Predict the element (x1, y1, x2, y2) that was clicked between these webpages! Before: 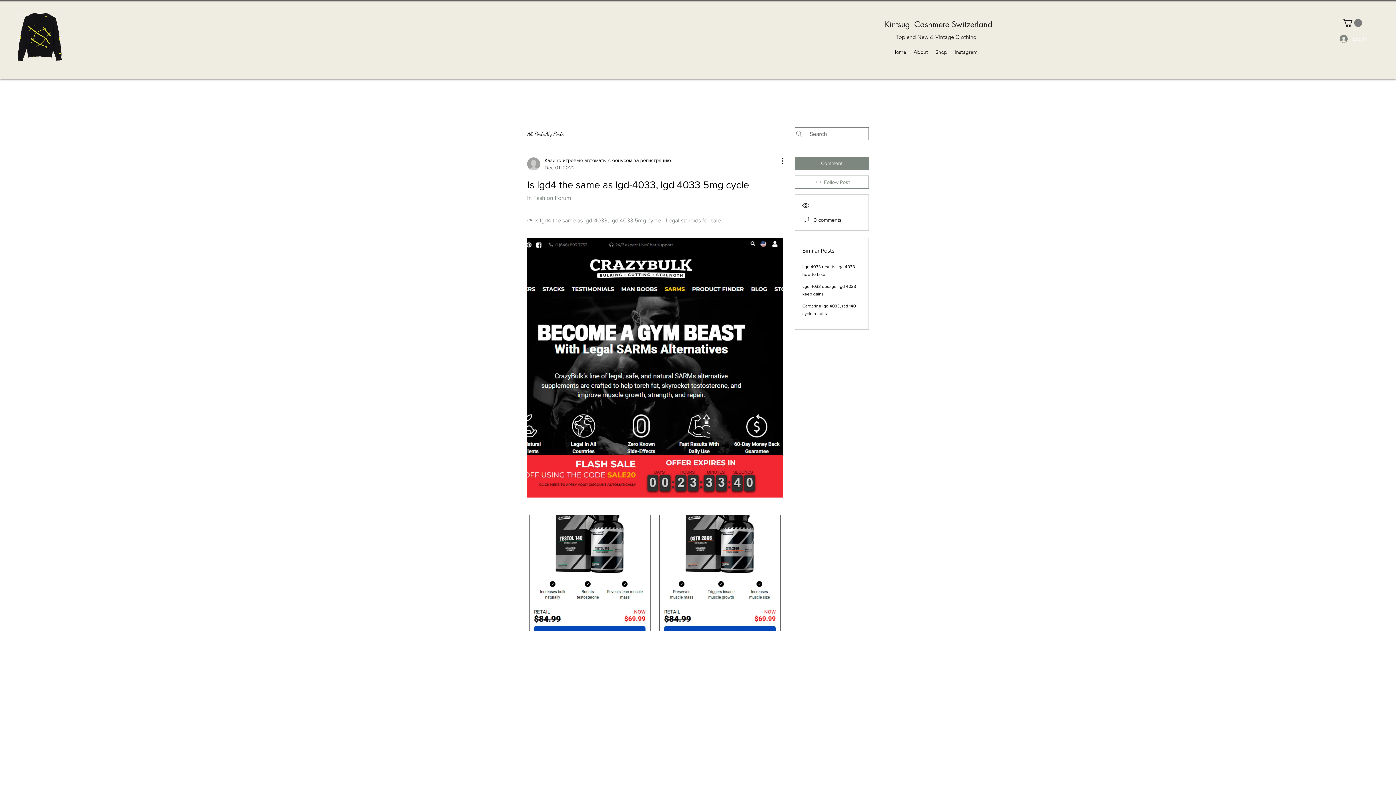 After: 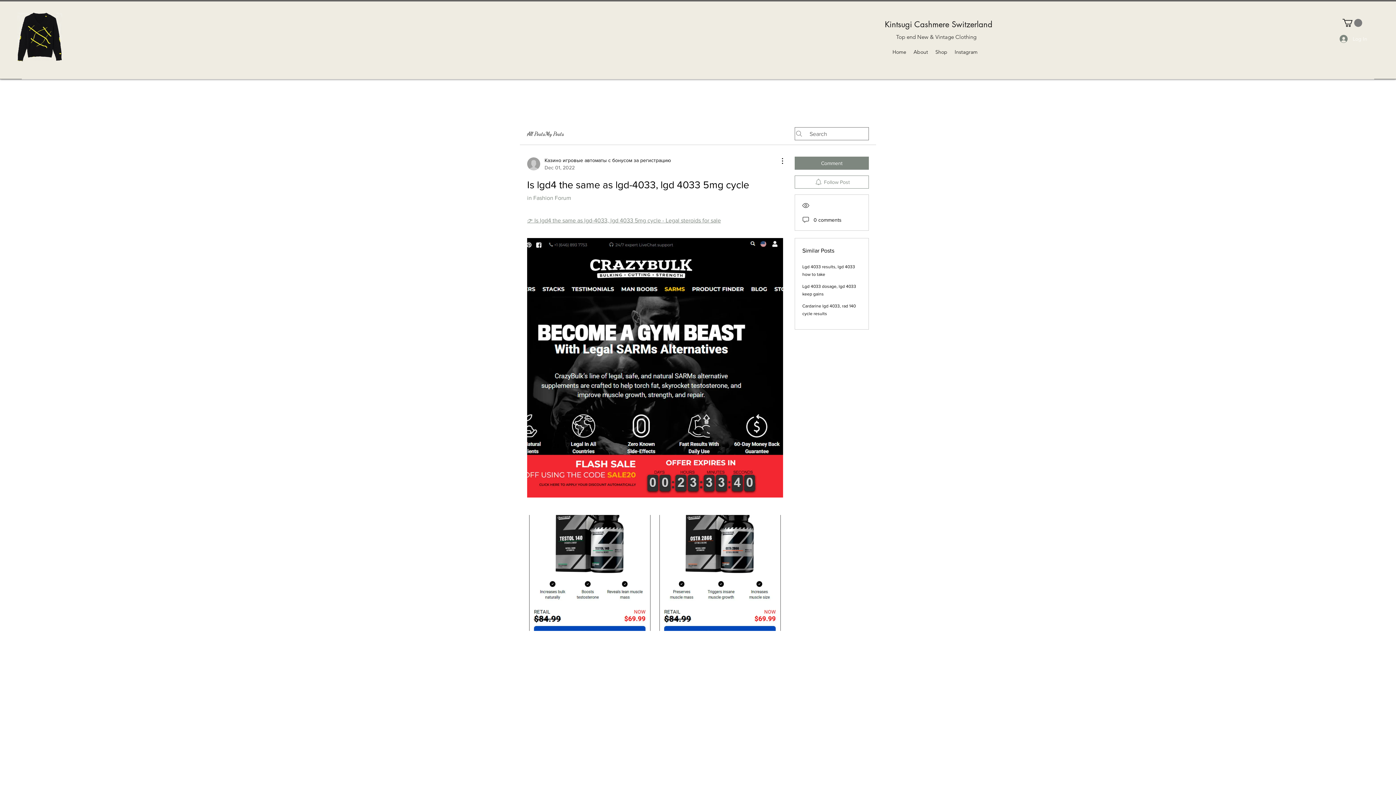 Action: bbox: (1342, 18, 1362, 26)